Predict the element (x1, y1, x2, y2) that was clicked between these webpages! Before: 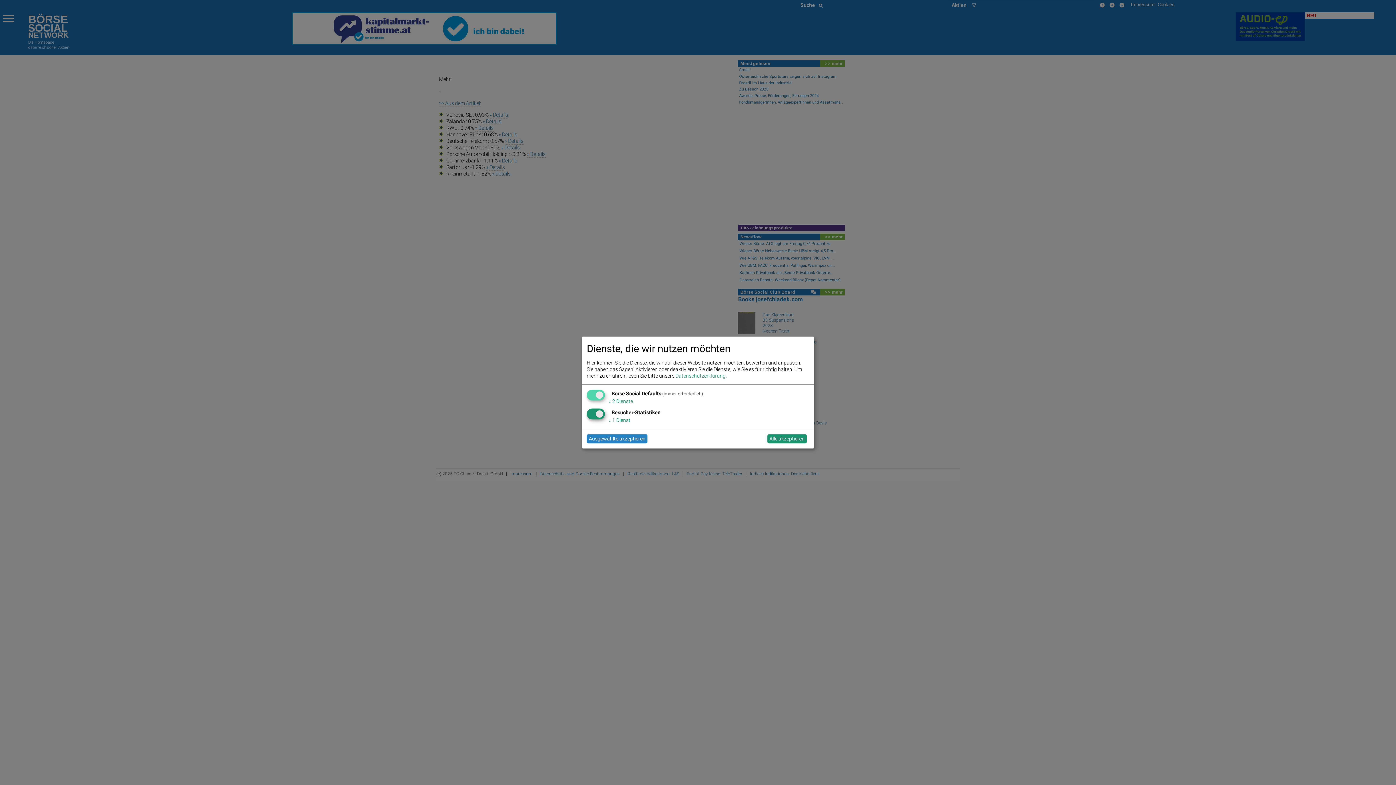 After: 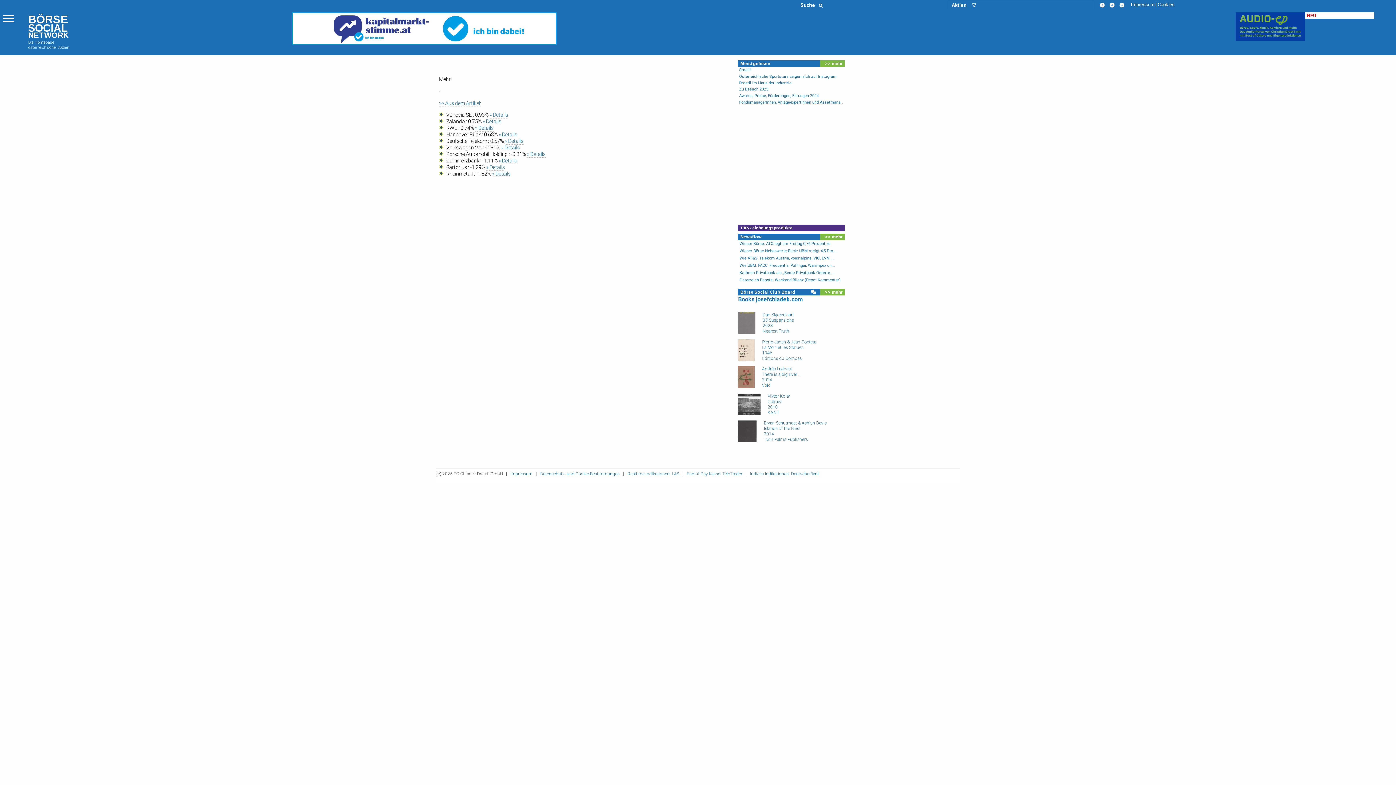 Action: label: Alle akzeptieren bbox: (767, 434, 806, 443)